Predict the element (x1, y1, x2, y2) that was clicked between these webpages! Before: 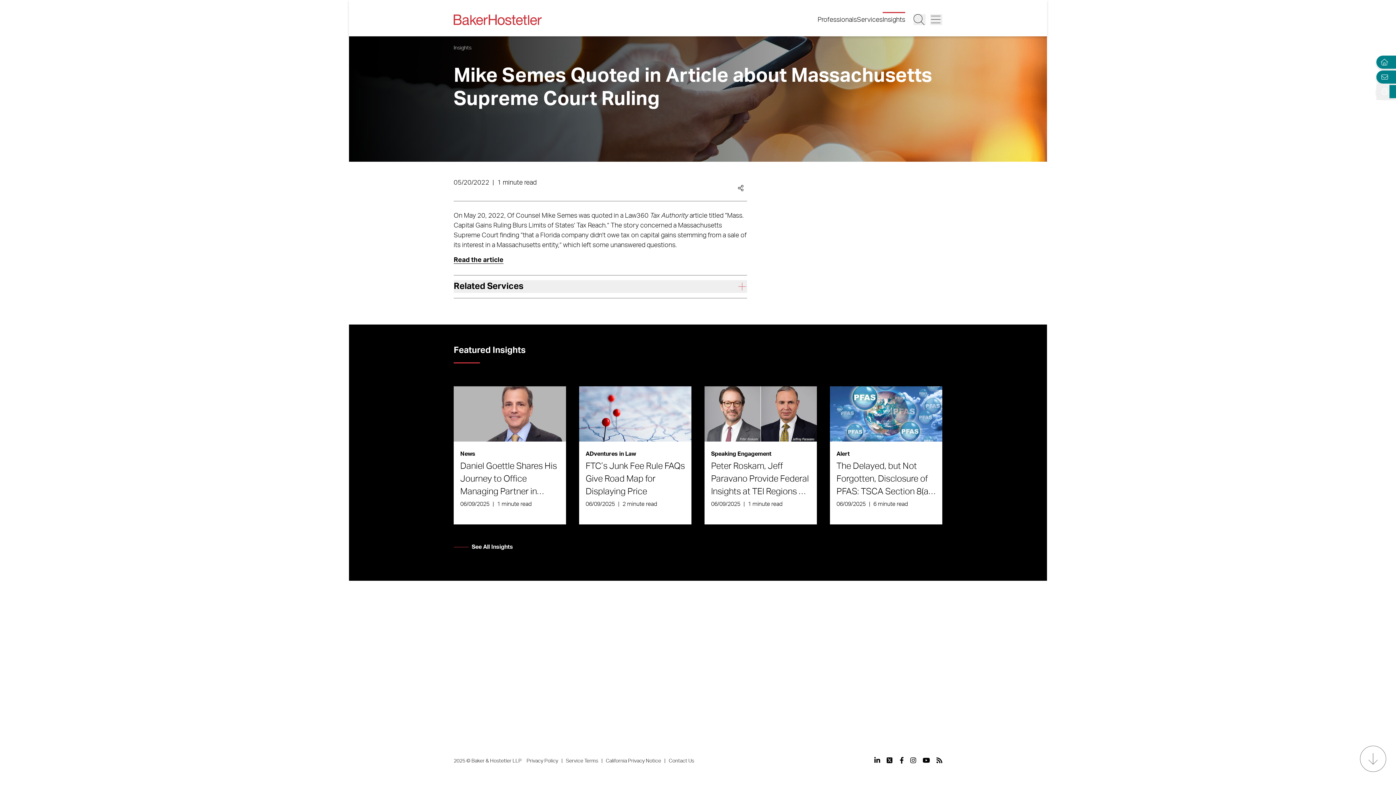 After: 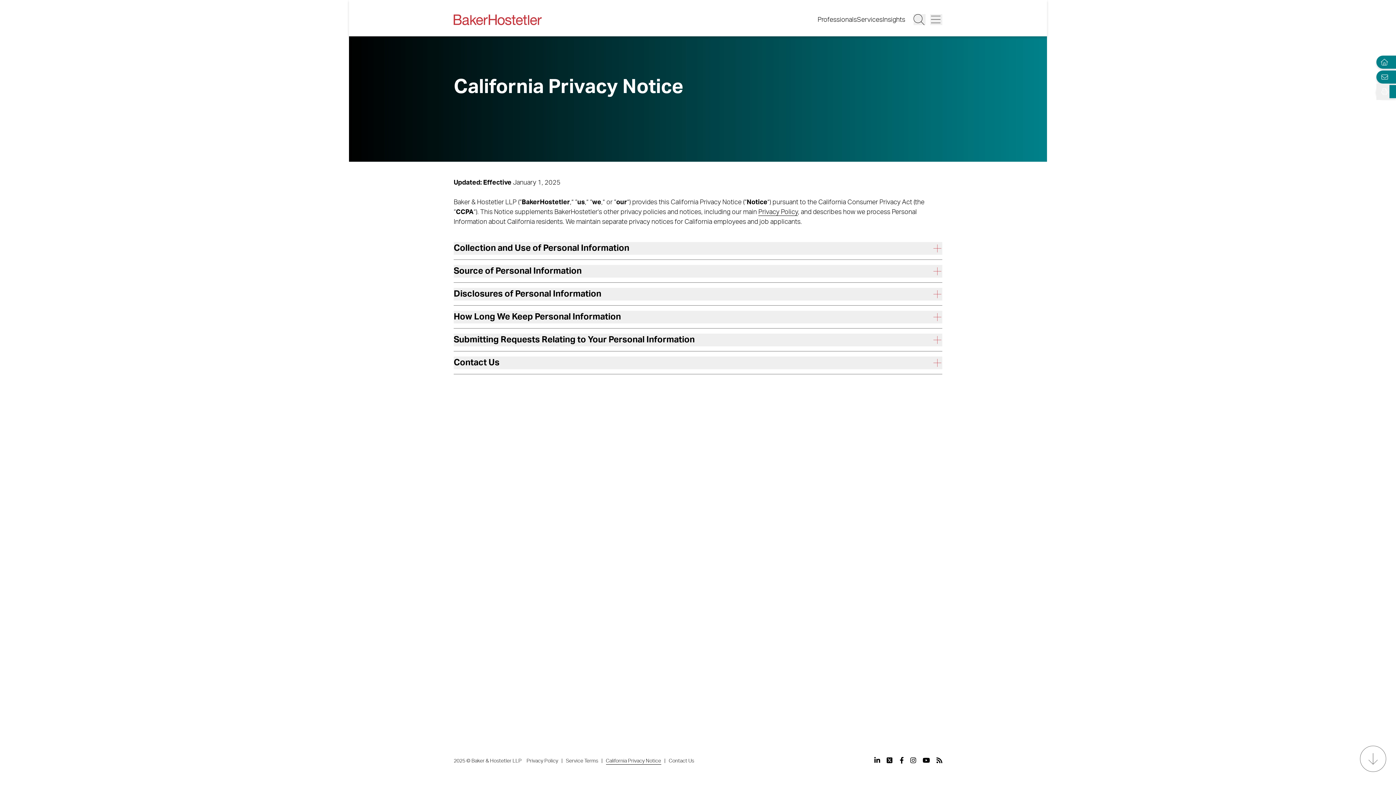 Action: label: California Privacy Notice bbox: (606, 758, 661, 764)